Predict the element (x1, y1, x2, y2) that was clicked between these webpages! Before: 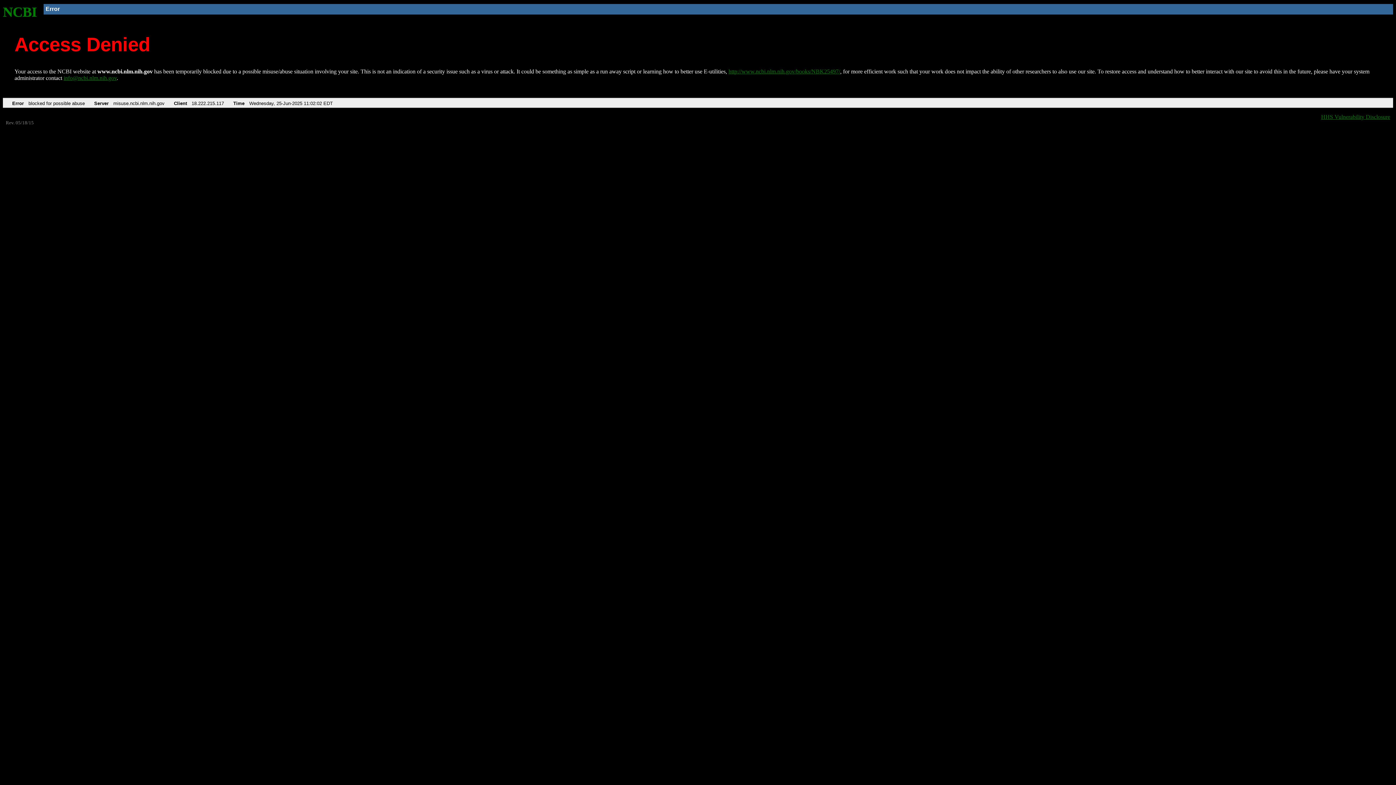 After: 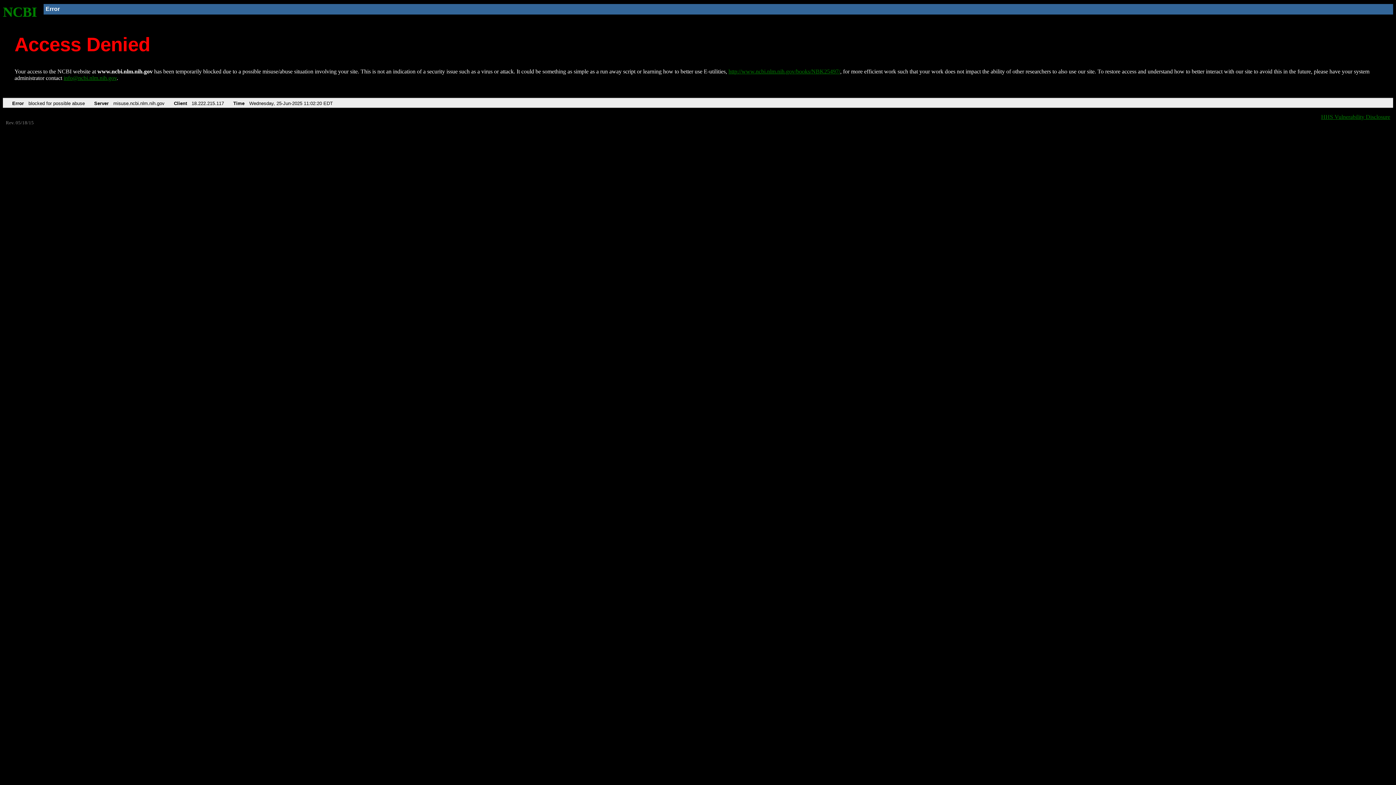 Action: bbox: (2, 4, 37, 19) label: NCBI